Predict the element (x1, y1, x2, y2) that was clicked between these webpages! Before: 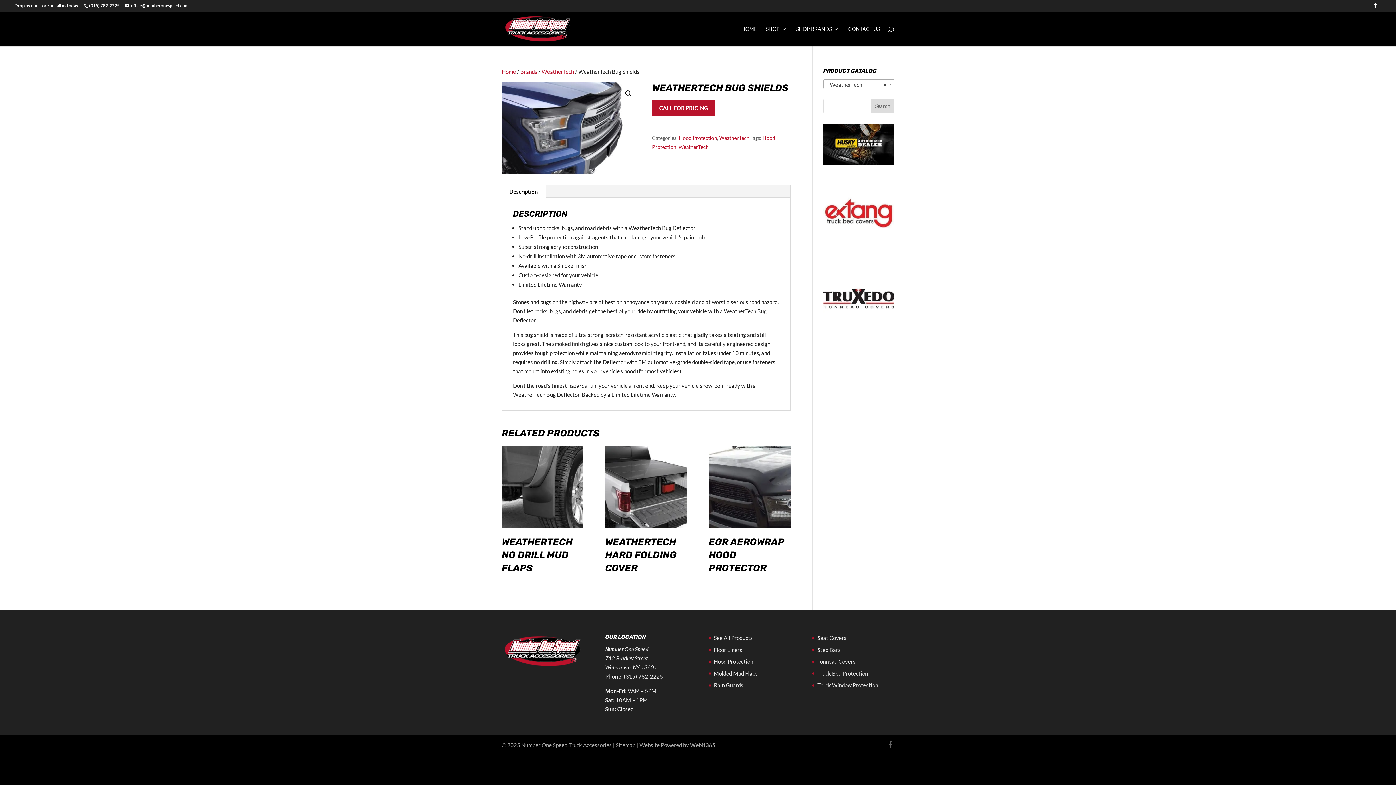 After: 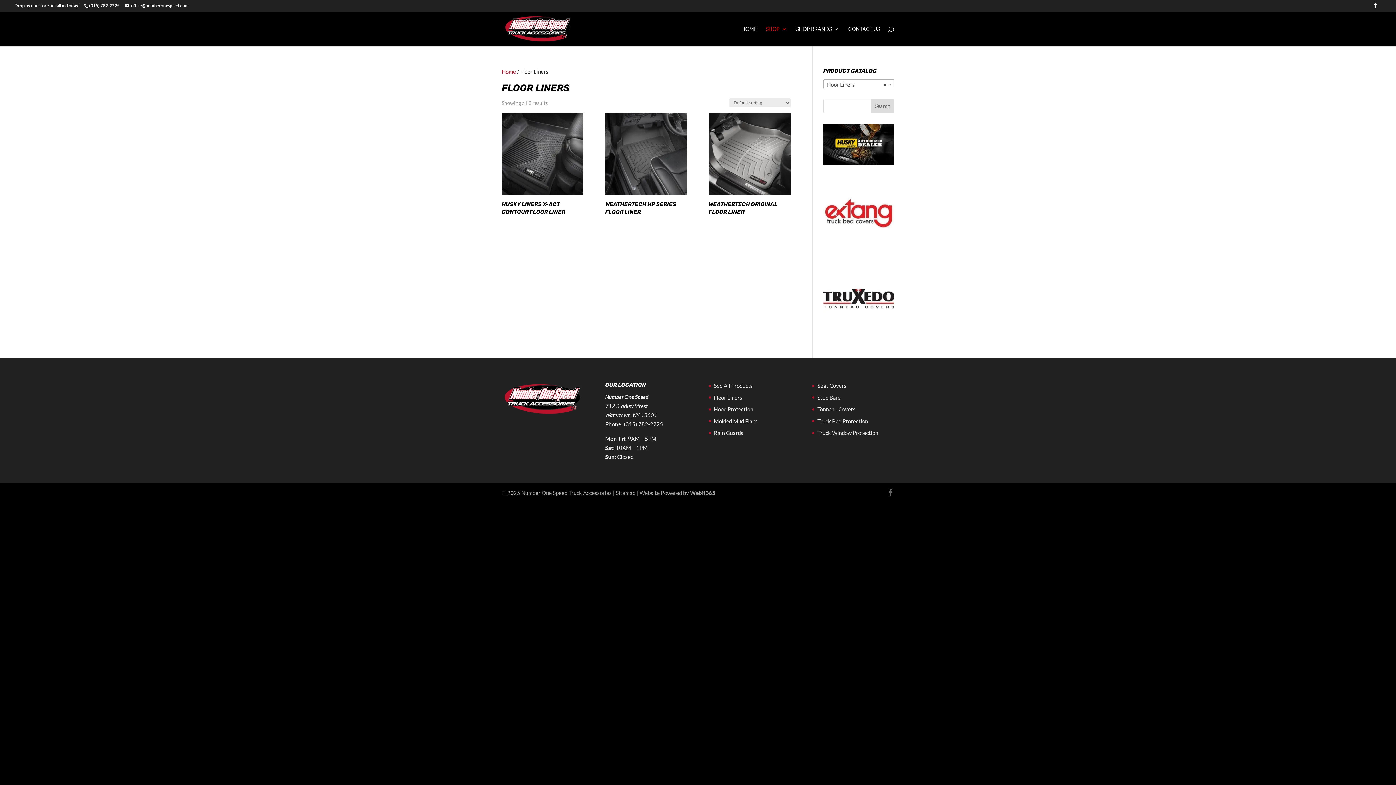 Action: bbox: (714, 646, 742, 653) label: Floor Liners